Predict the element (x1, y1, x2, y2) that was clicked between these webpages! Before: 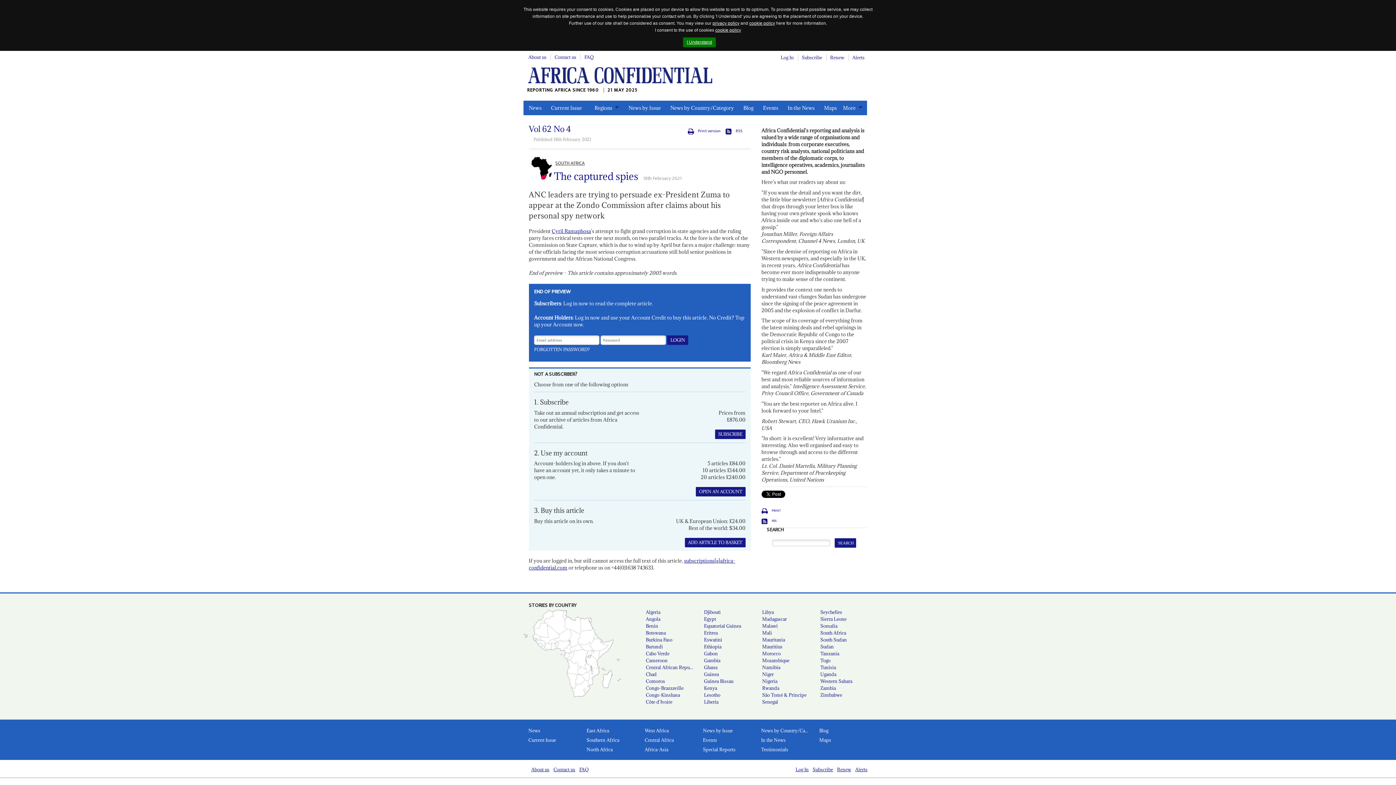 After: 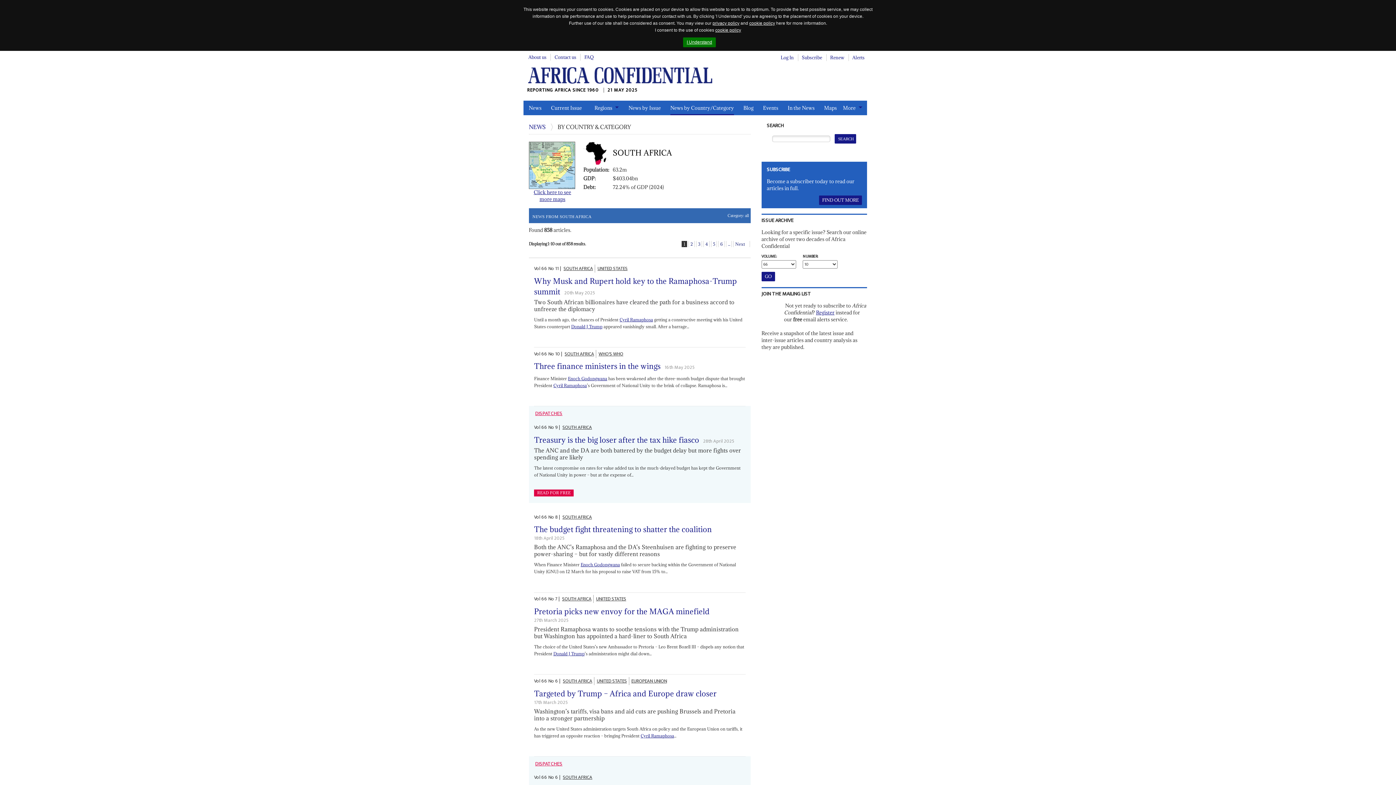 Action: label: SOUTH AFRICA bbox: (555, 159, 584, 167)